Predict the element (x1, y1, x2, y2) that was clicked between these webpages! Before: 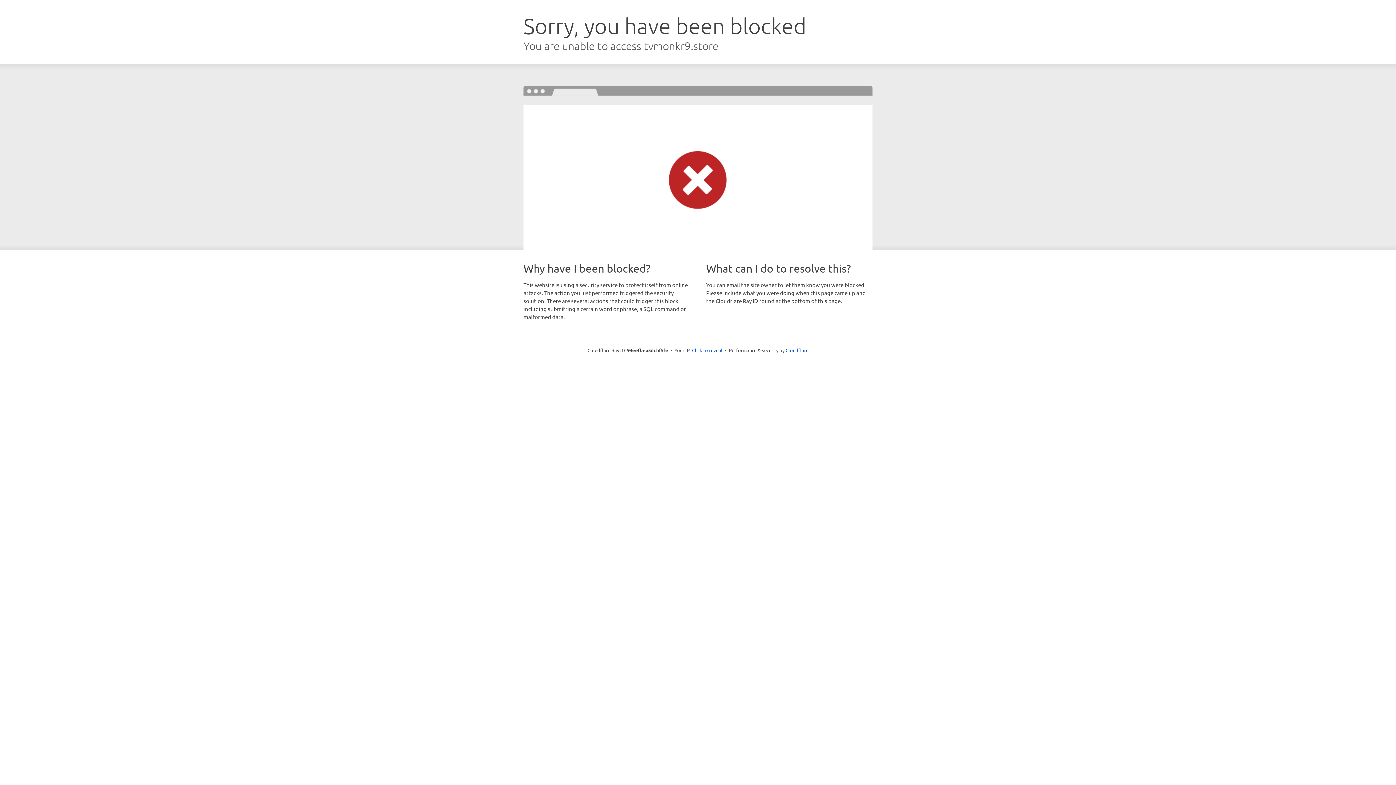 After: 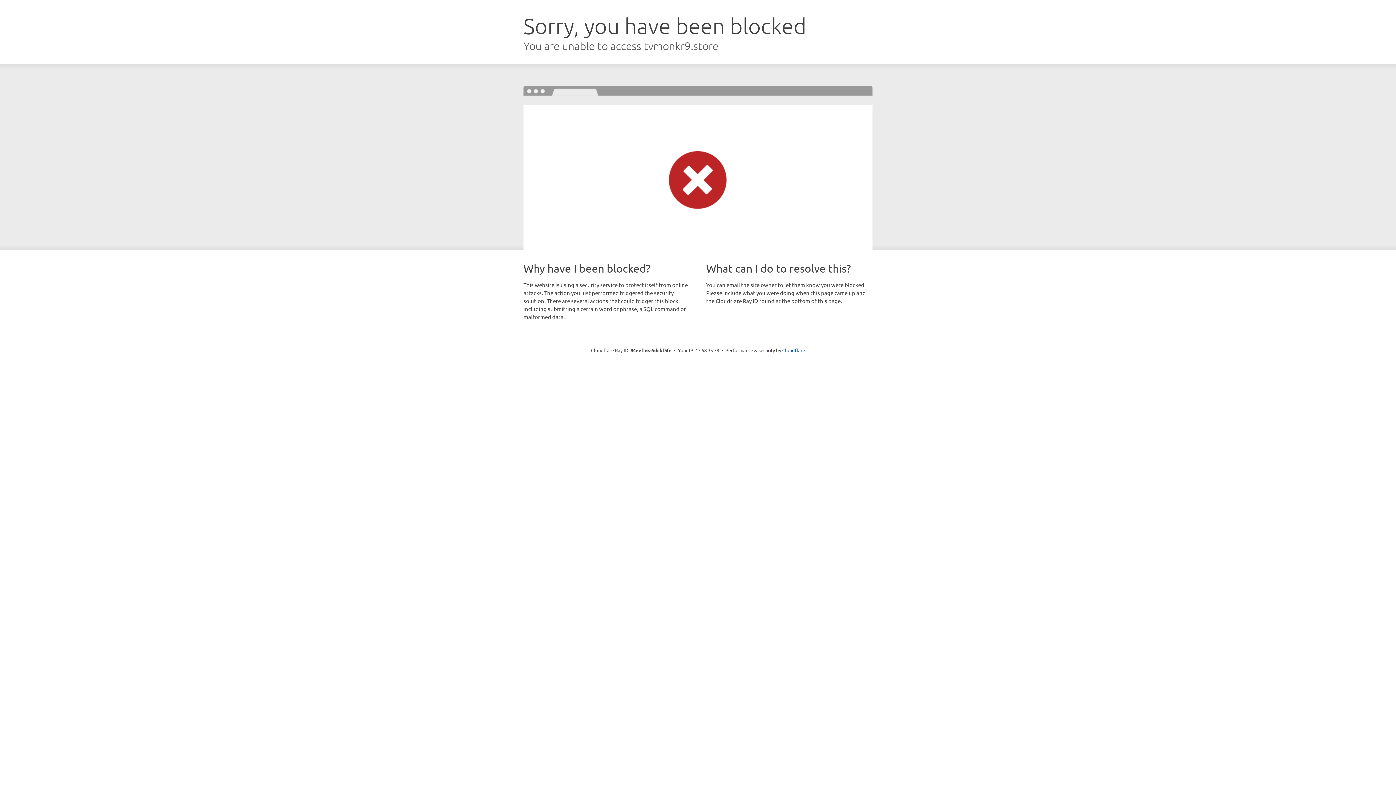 Action: bbox: (692, 346, 722, 353) label: Click to reveal